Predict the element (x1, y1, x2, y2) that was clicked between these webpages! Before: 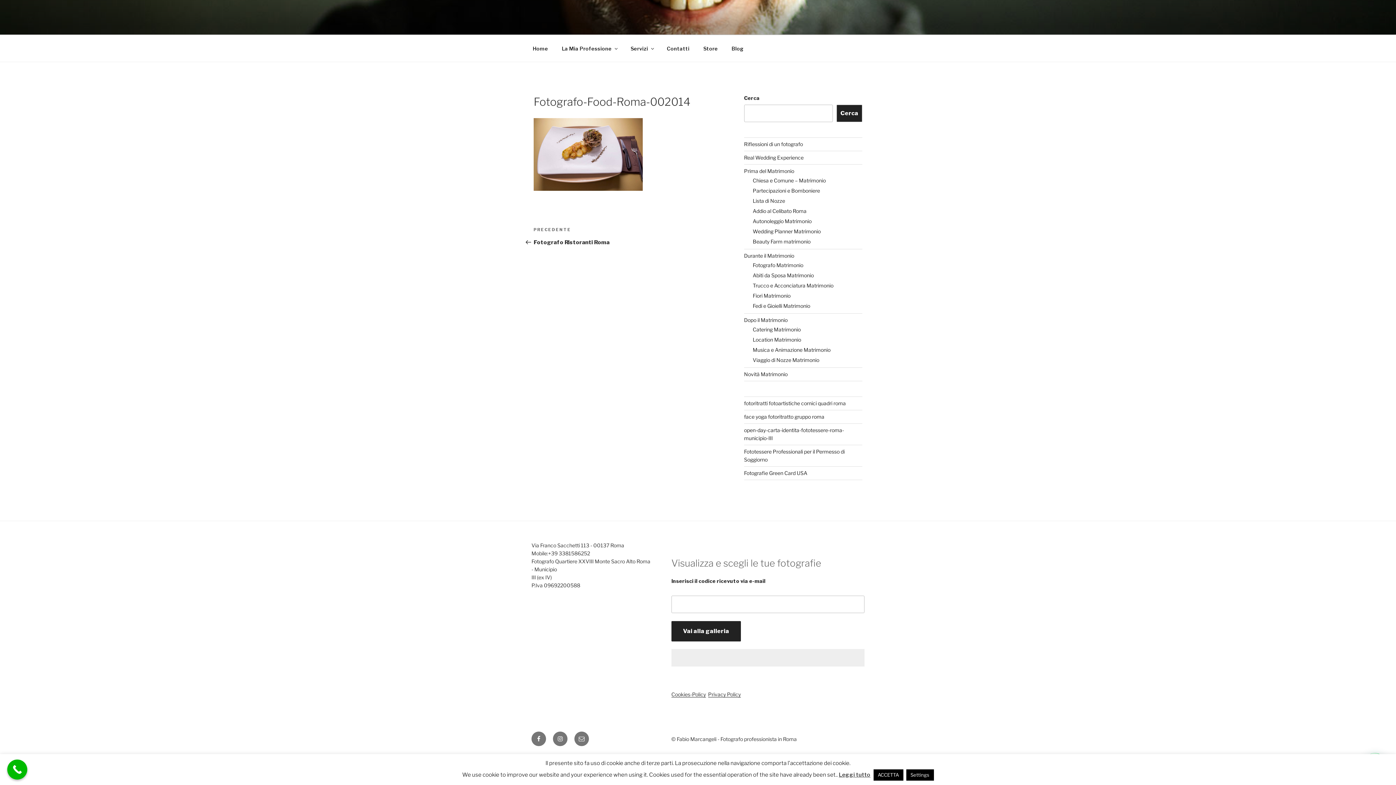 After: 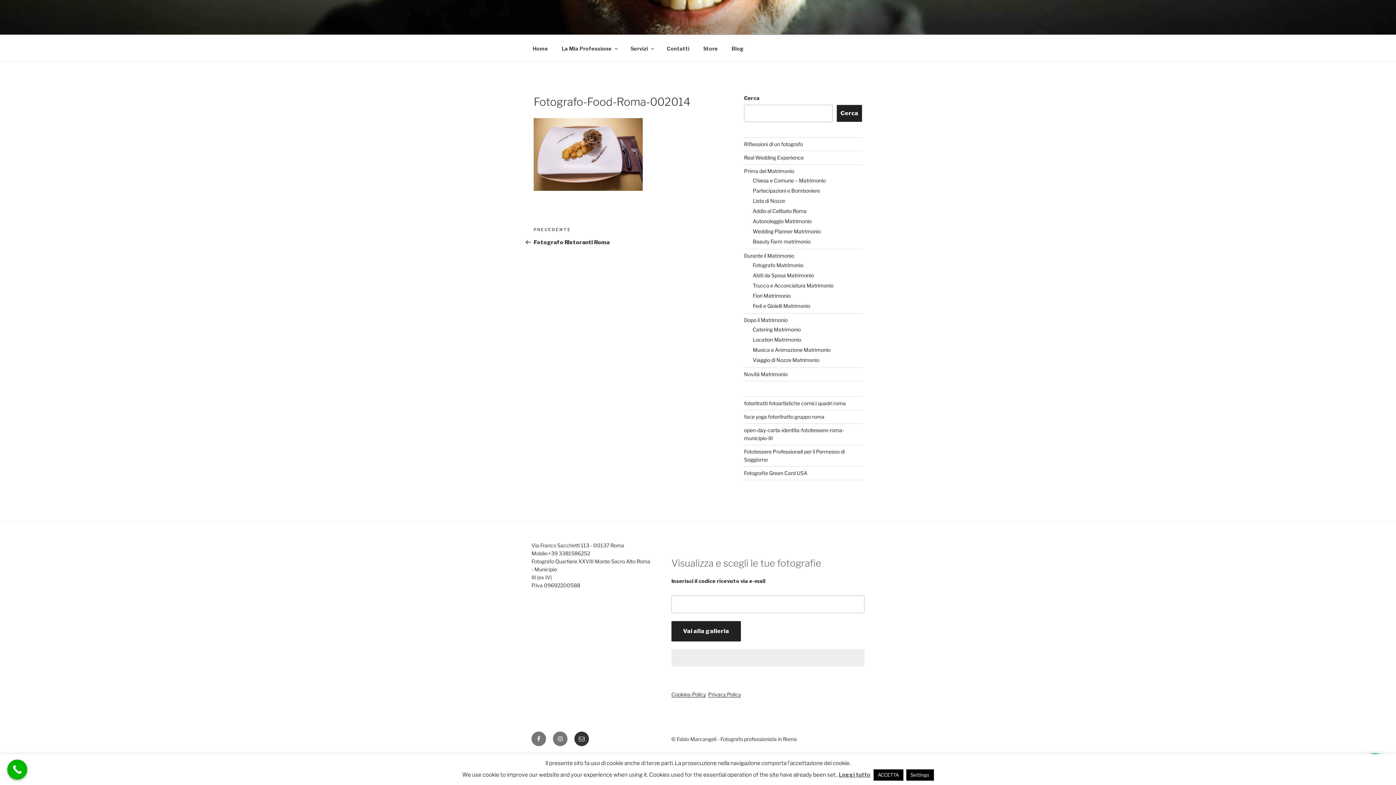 Action: label: Email bbox: (574, 732, 589, 746)